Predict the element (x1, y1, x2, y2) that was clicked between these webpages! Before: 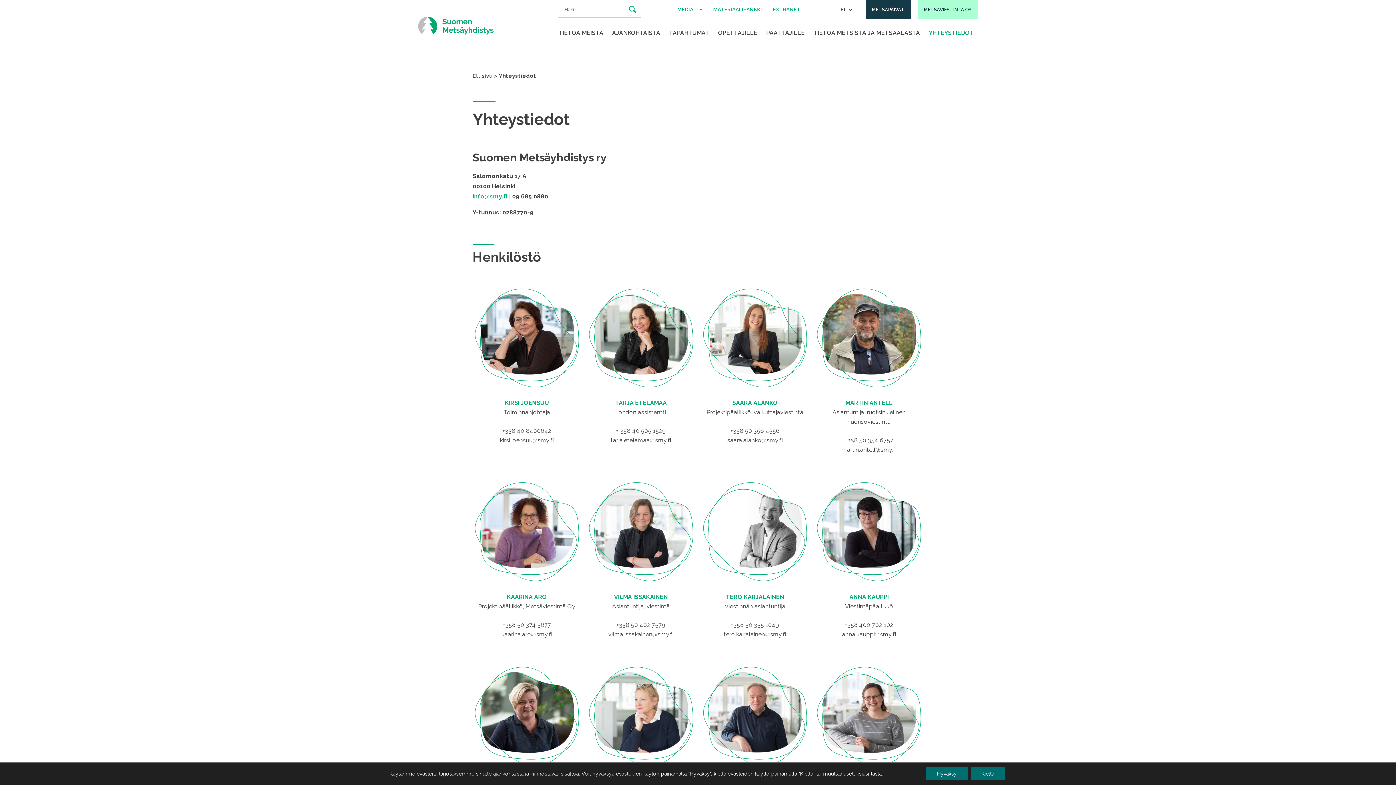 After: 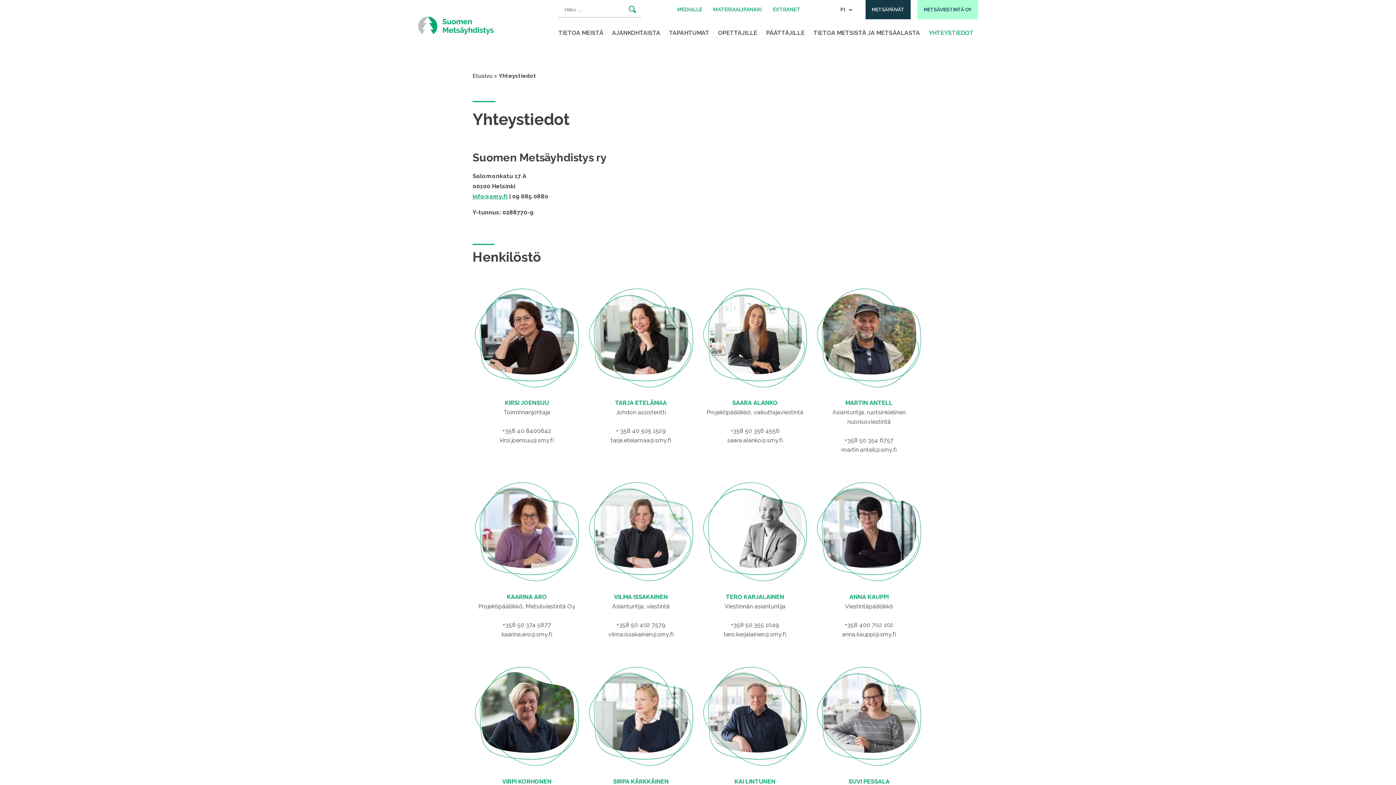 Action: bbox: (926, 767, 967, 780) label: Hyväksy